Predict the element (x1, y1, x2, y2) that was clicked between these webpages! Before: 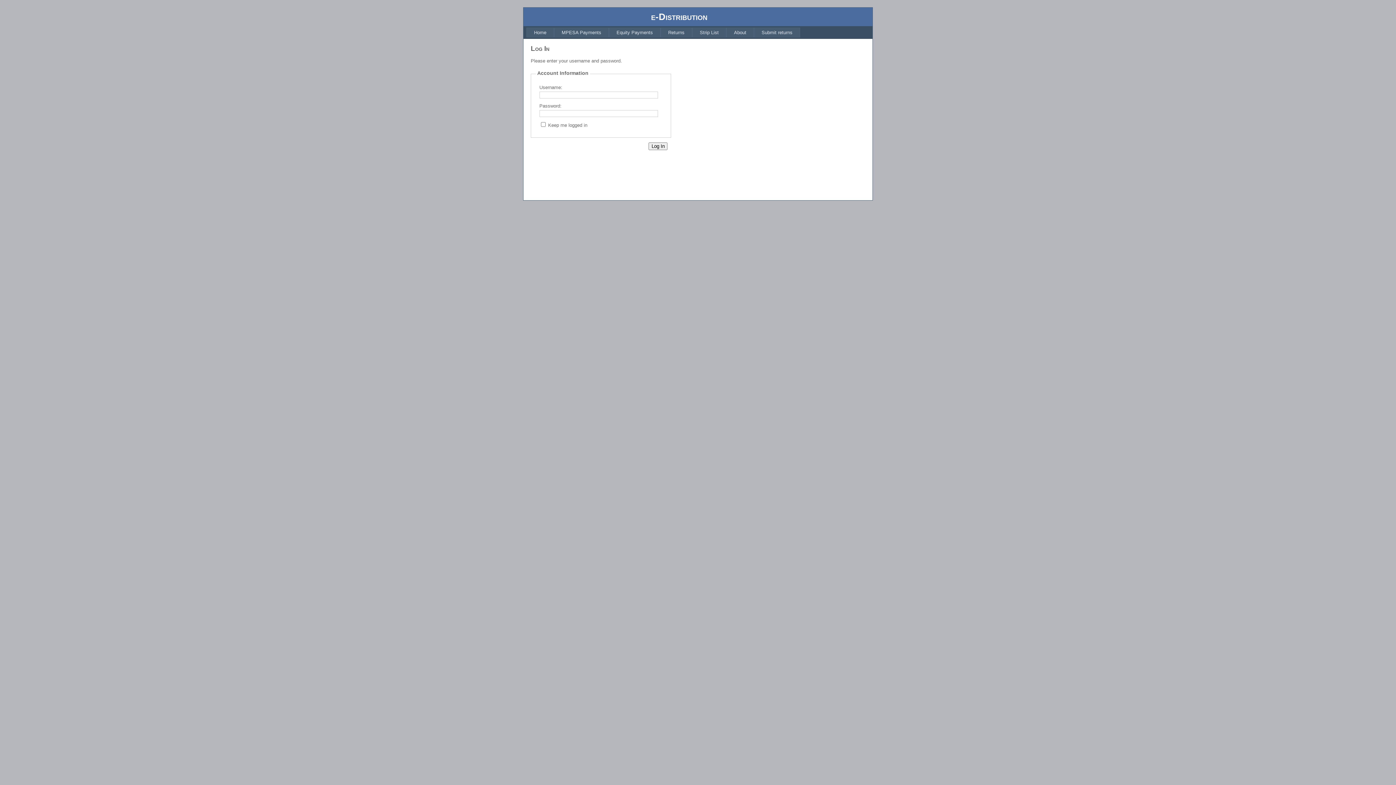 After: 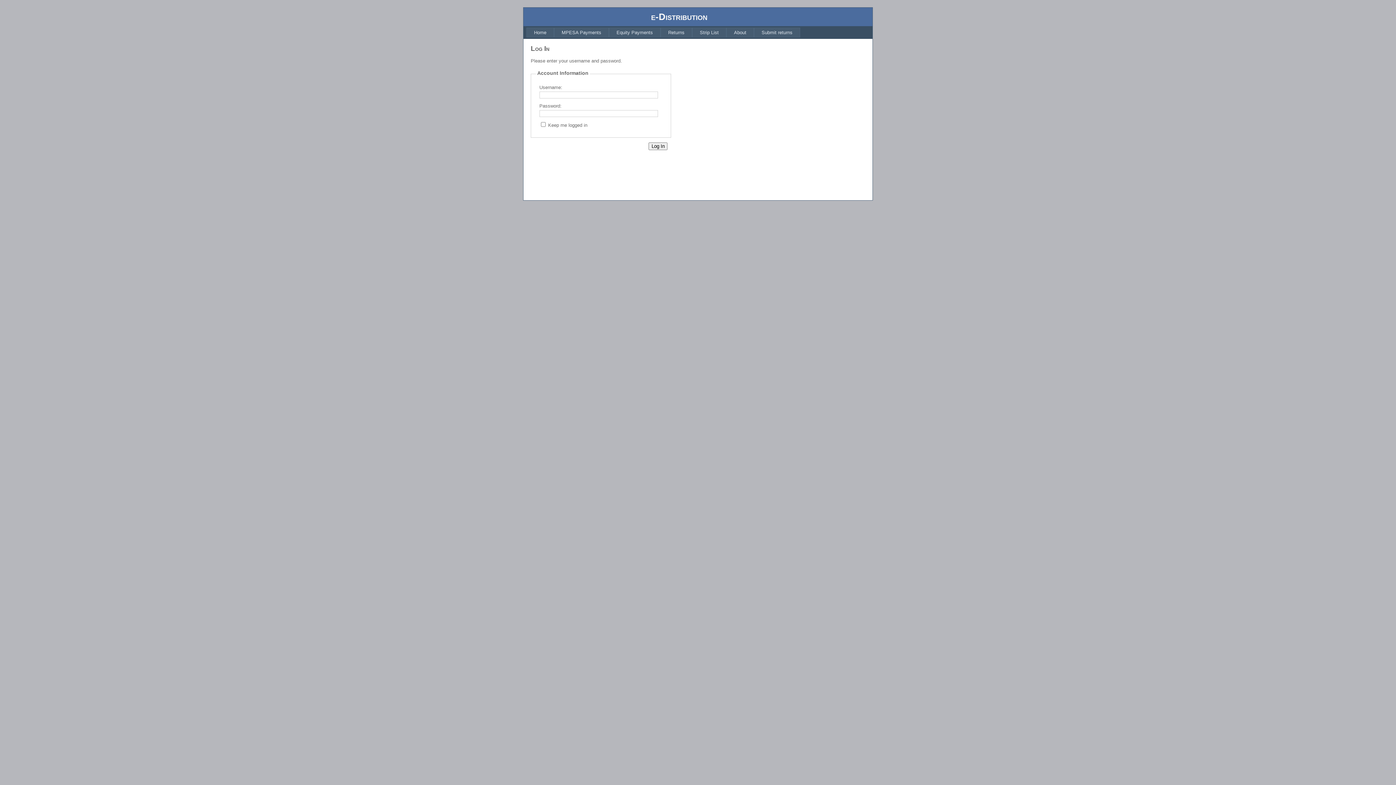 Action: bbox: (554, 27, 609, 37) label: MPESA Payments